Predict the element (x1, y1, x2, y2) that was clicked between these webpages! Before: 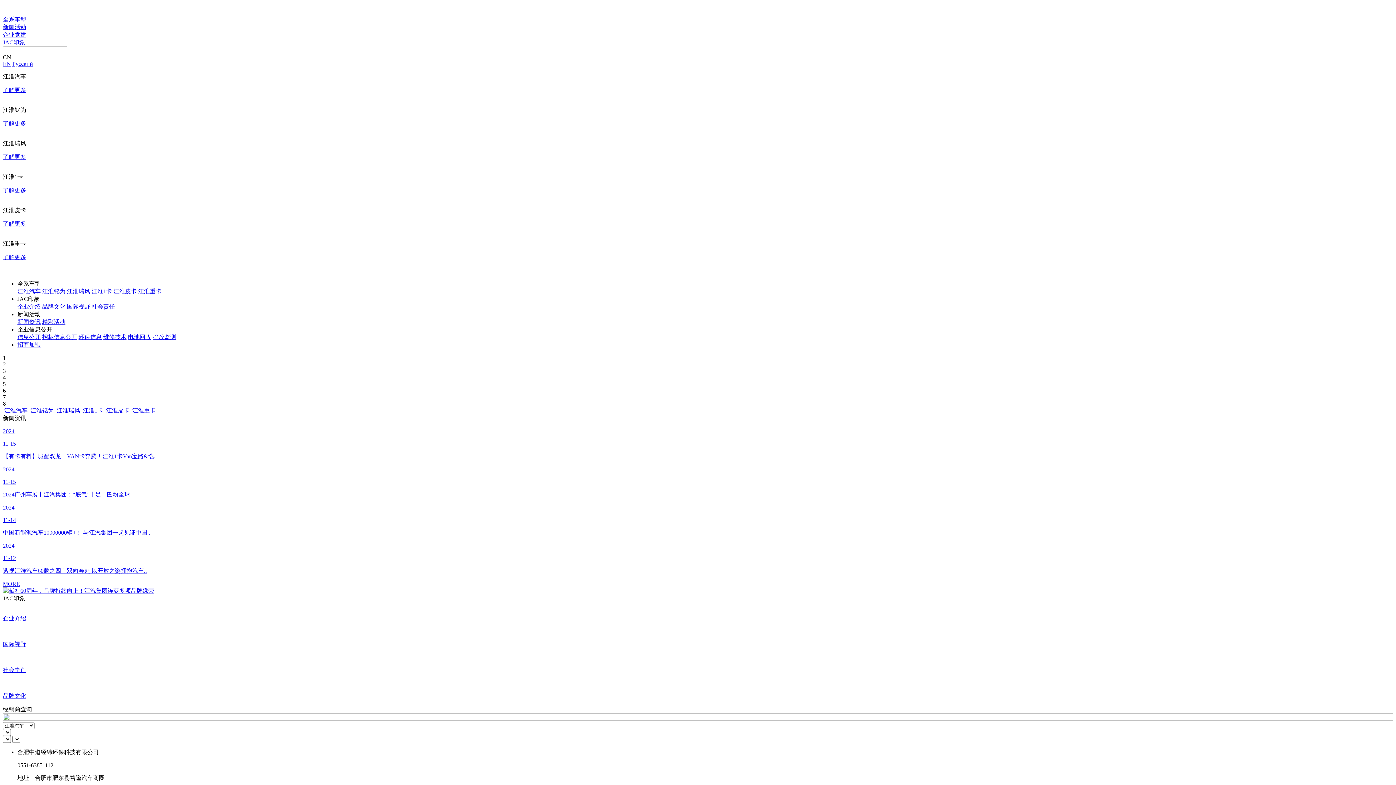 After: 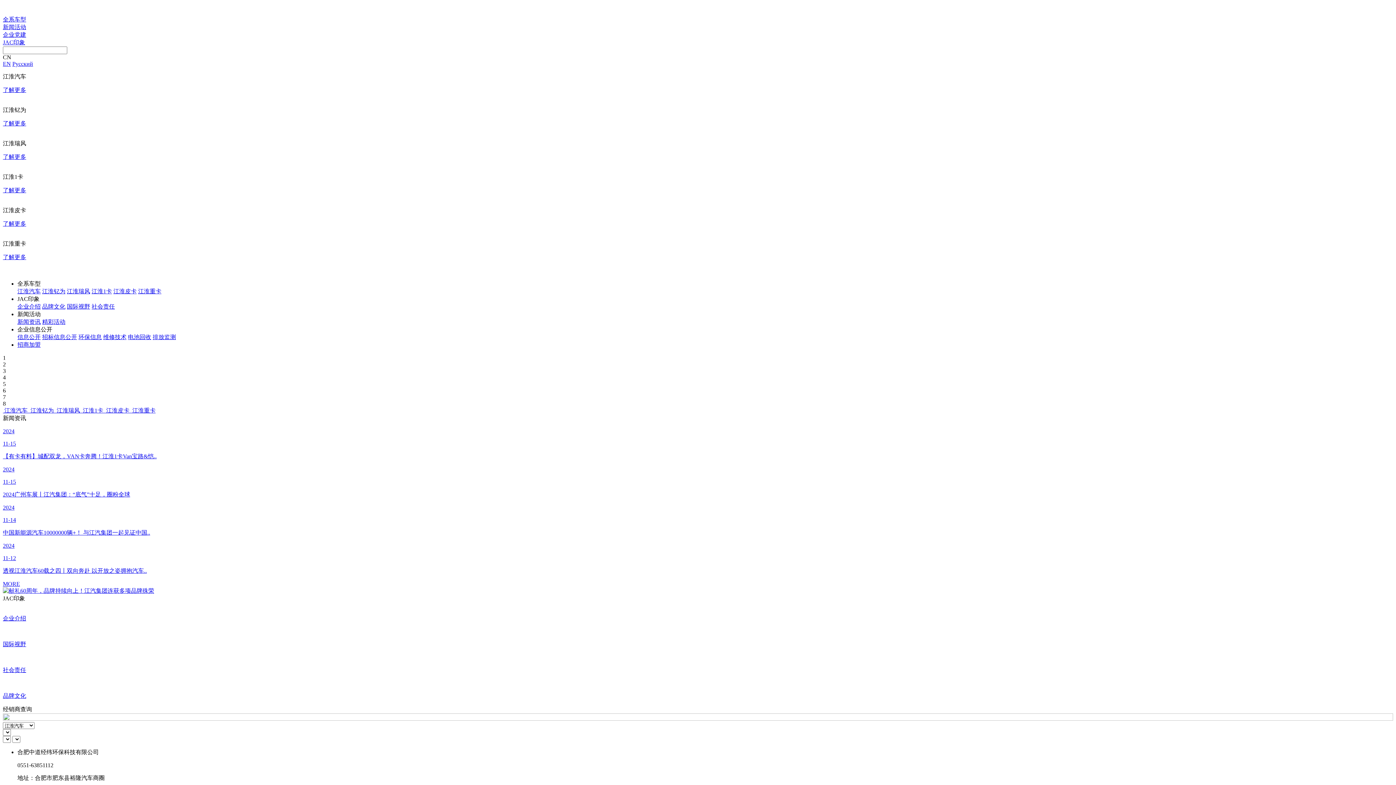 Action: label: 2024

11-15

【有卡有料】城配双龙，VAN卡奔腾！江淮1卡Van宝路&恺.. bbox: (2, 428, 1393, 460)